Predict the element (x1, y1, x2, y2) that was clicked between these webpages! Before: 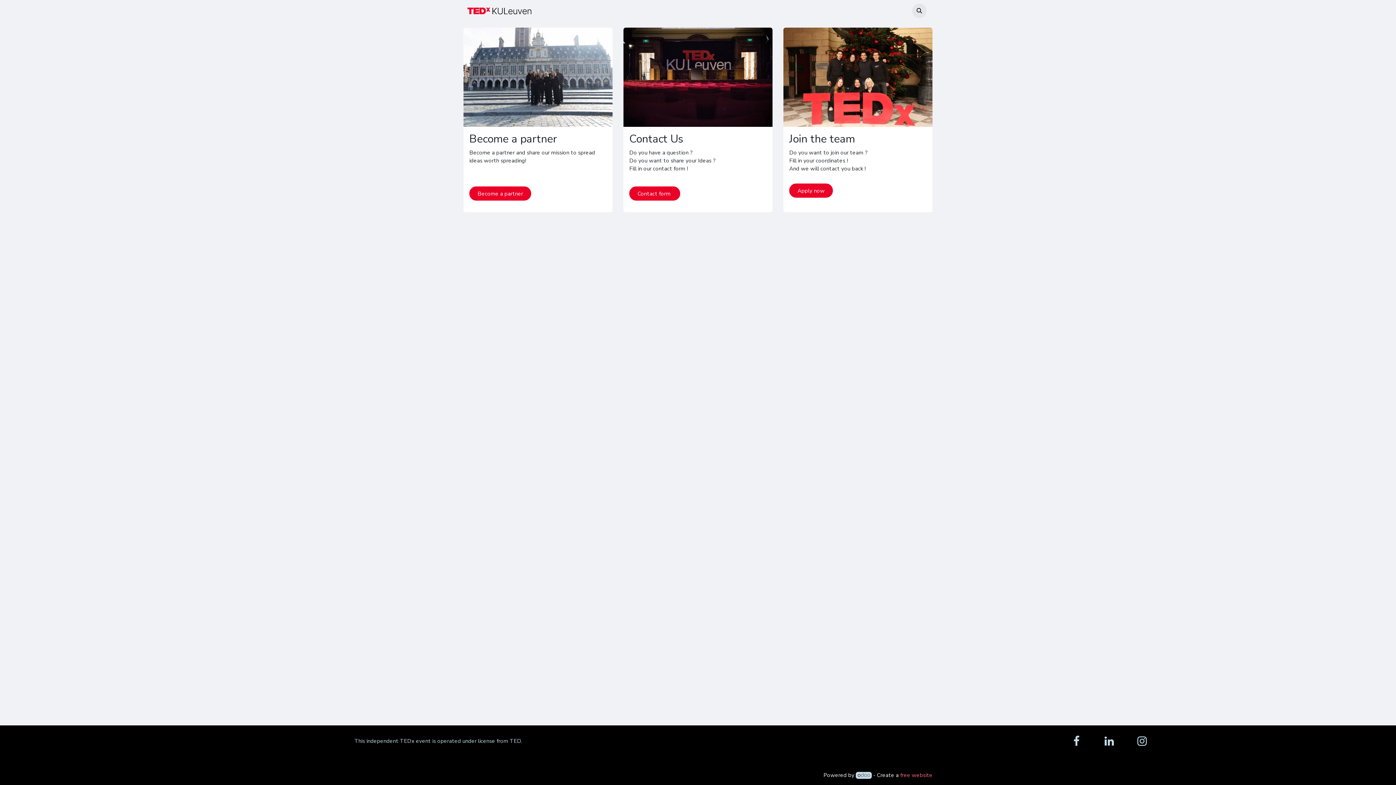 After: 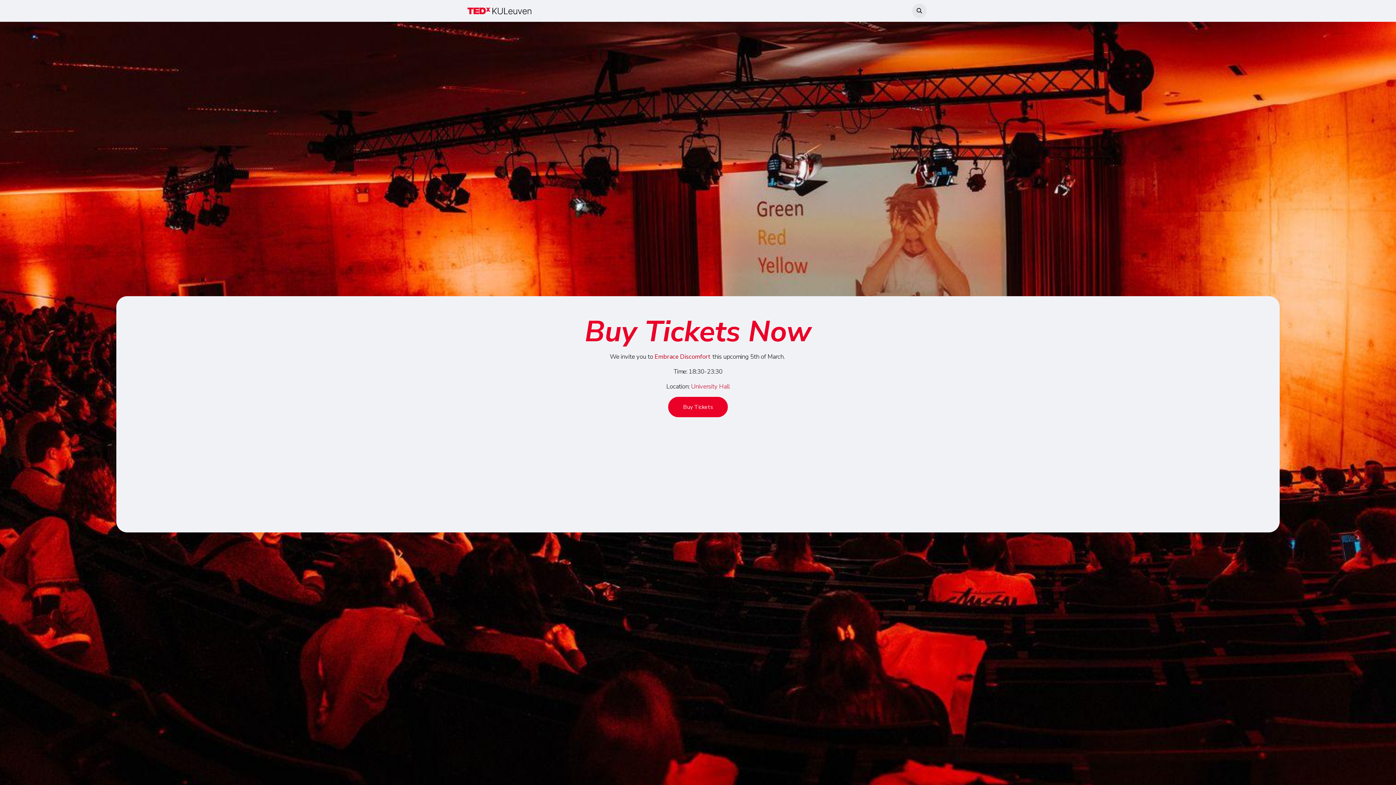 Action: bbox: (463, 3, 536, 18)